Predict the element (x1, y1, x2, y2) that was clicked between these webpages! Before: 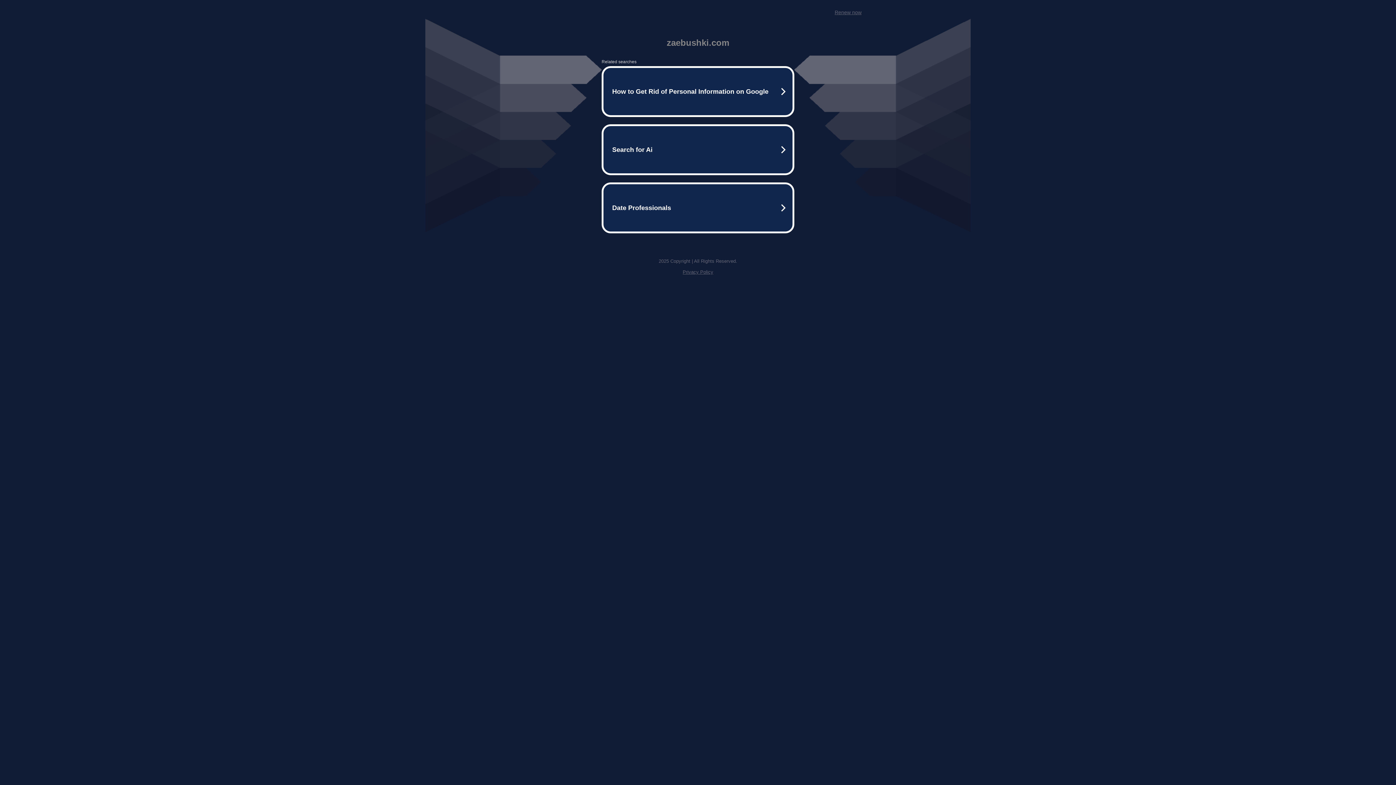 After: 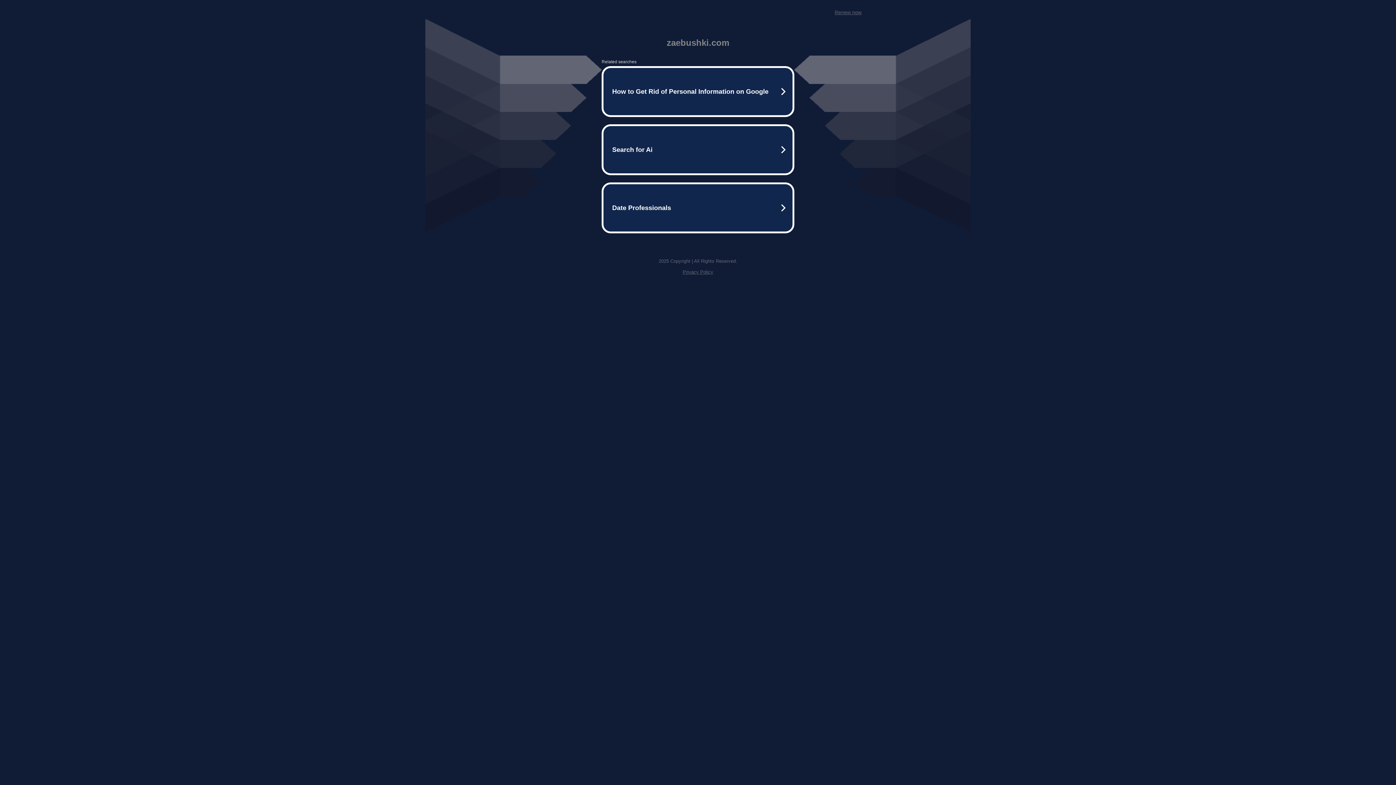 Action: label: Privacy Policy bbox: (682, 269, 713, 274)